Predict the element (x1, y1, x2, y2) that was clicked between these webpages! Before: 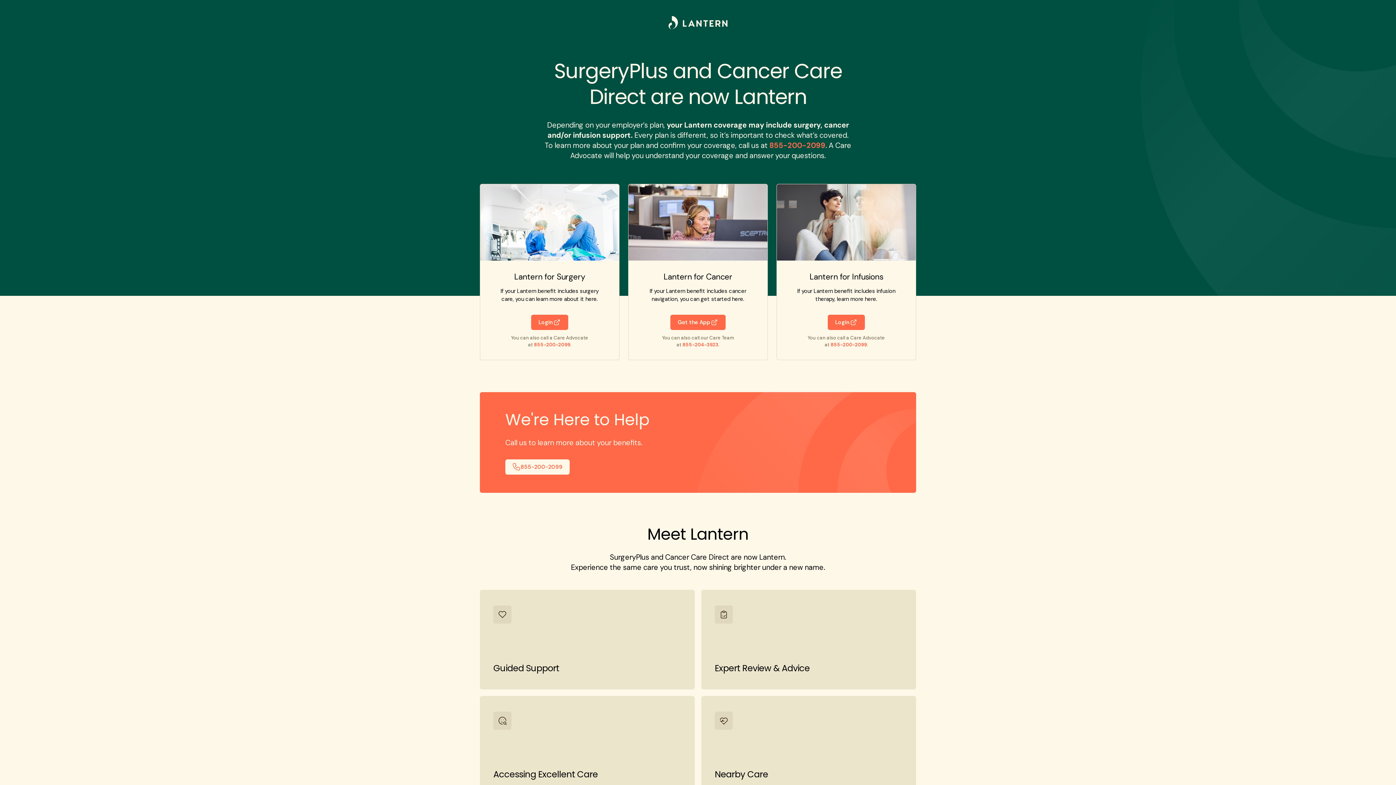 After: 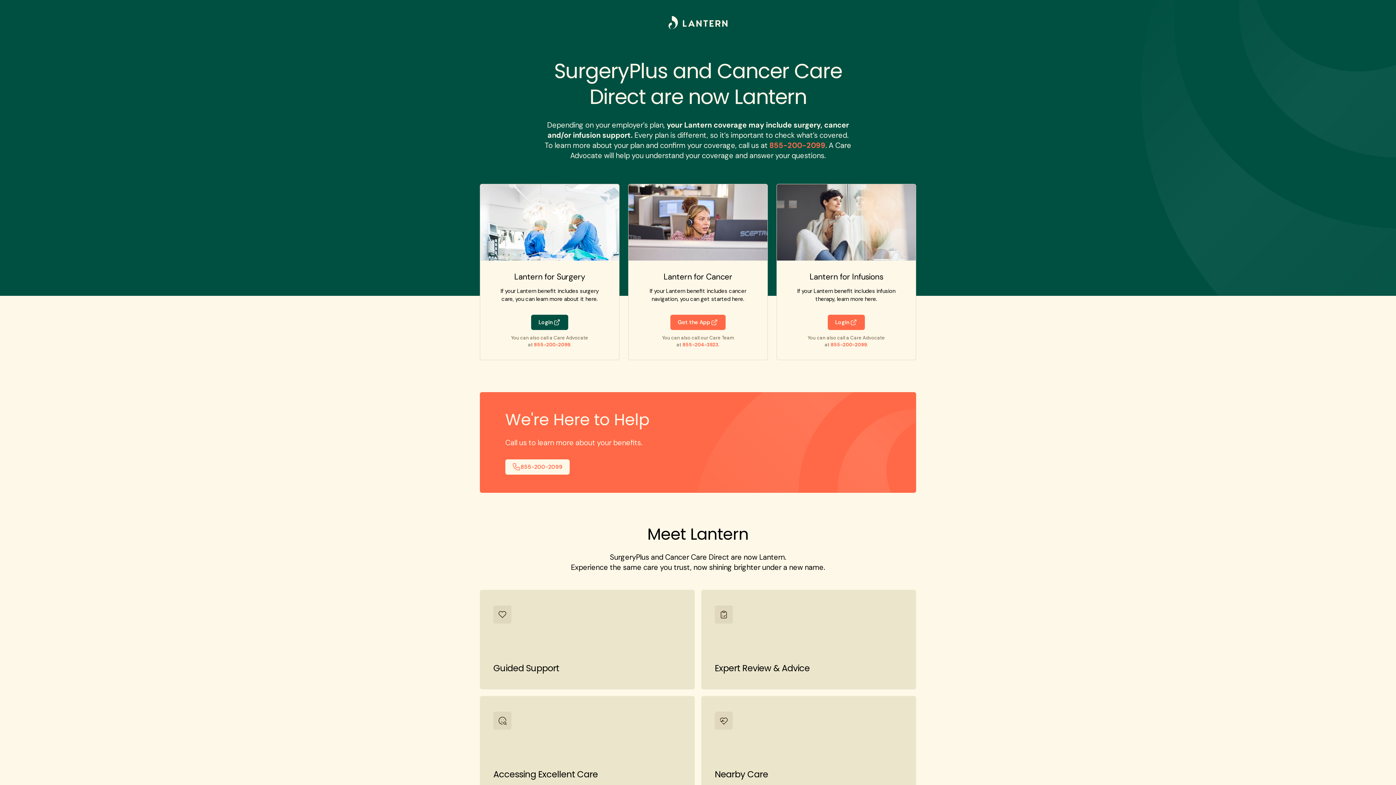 Action: bbox: (480, 184, 619, 360) label: Lantern for Surgery

If your Lantern benefit includes surgery care, you can learn more about it here.

Login
You can also call a Care Advocate
at 855-200-2099.